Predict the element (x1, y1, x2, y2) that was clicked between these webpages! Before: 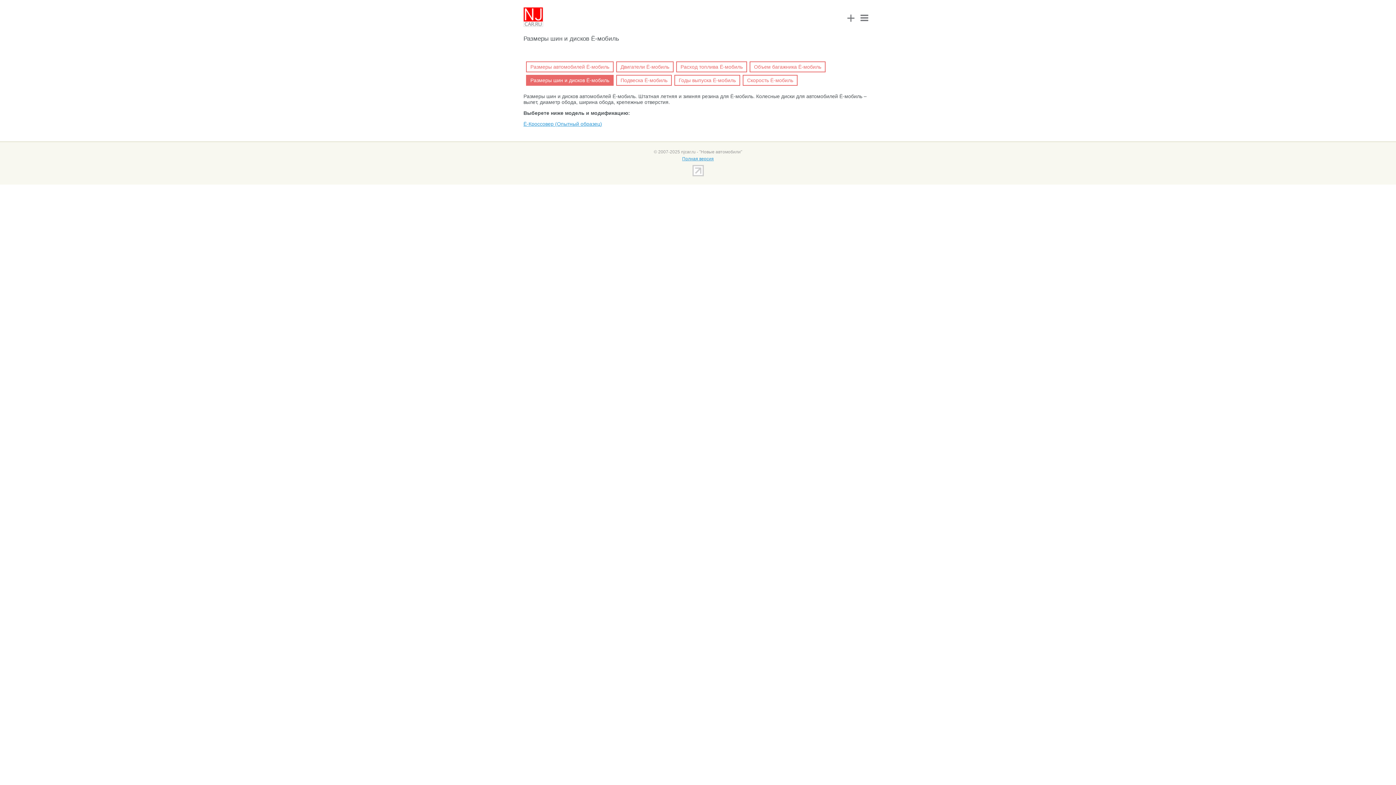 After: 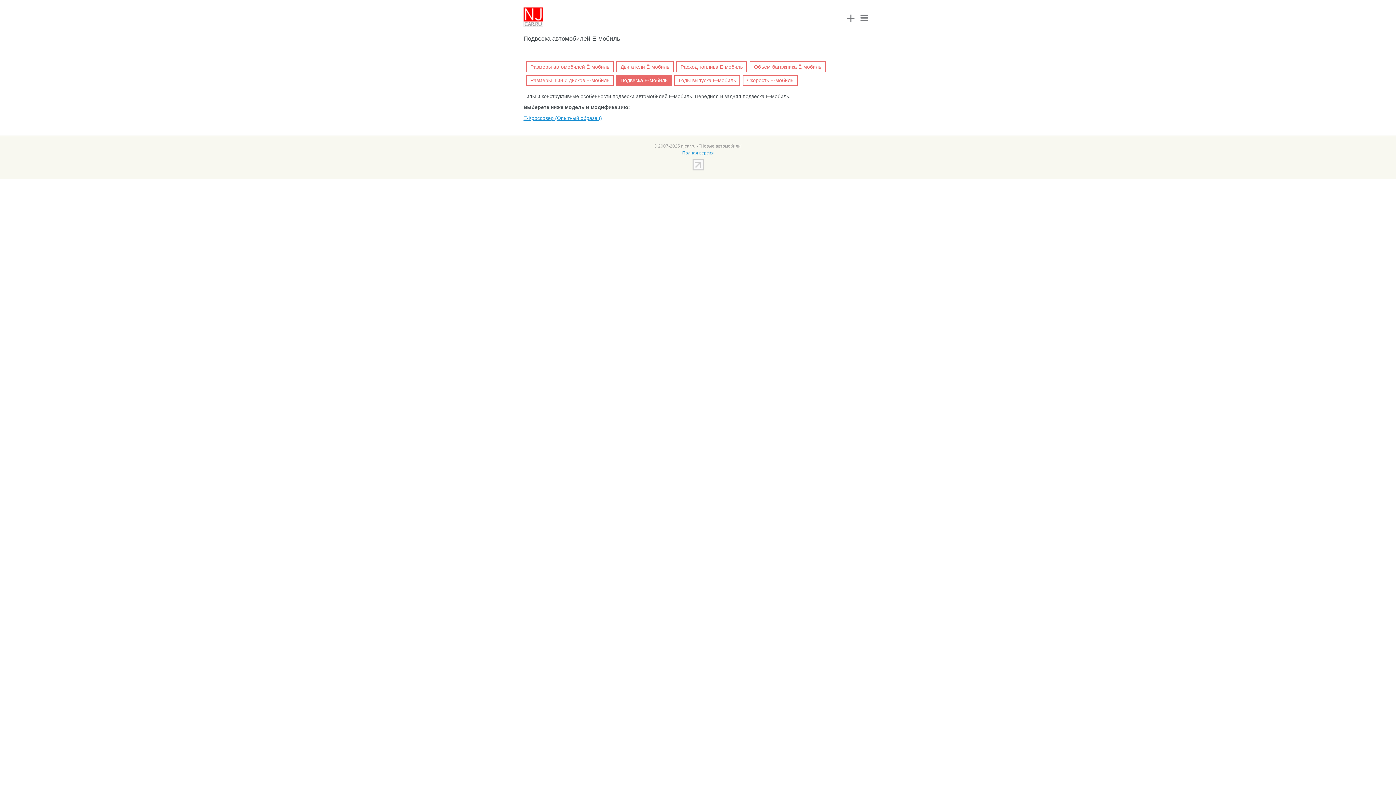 Action: label: Подвеска Ё-мобиль bbox: (620, 77, 667, 83)